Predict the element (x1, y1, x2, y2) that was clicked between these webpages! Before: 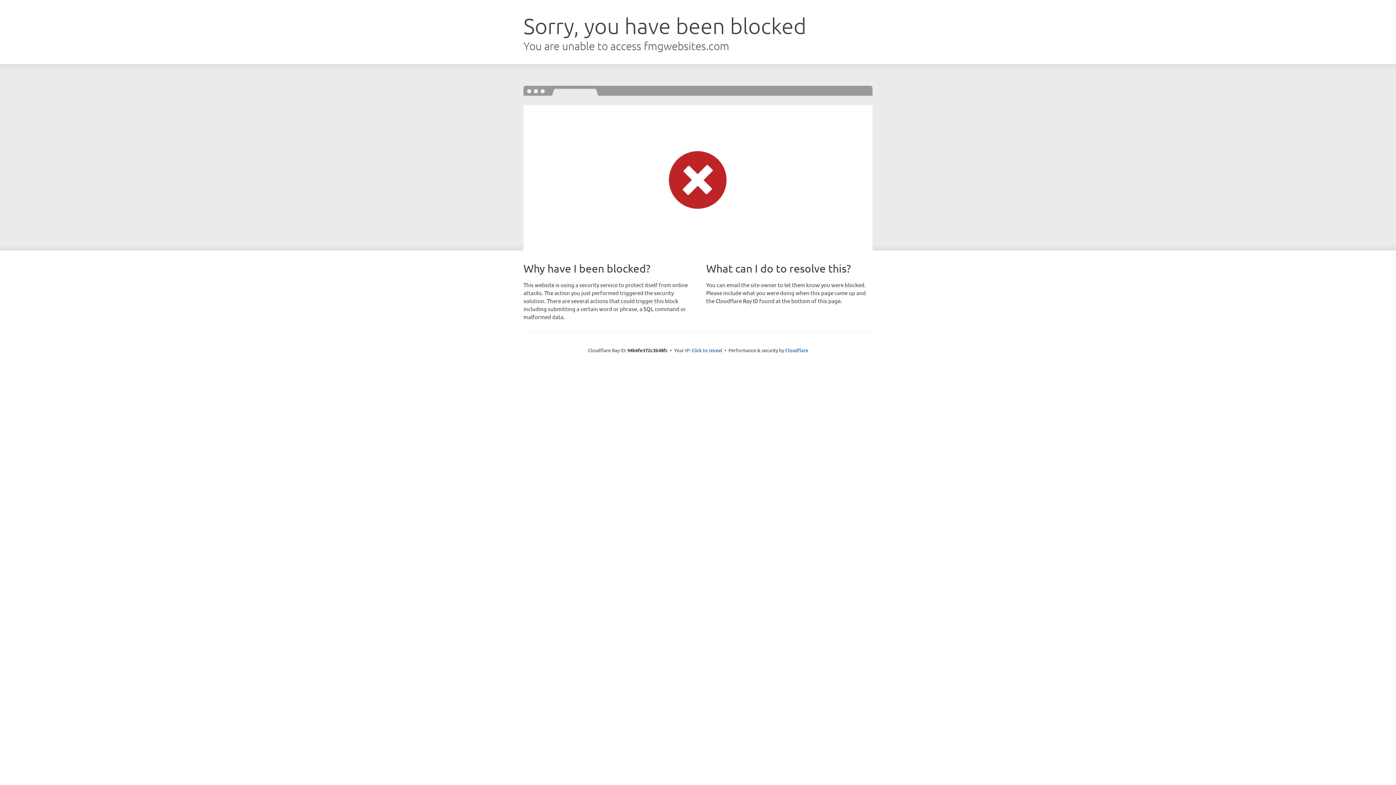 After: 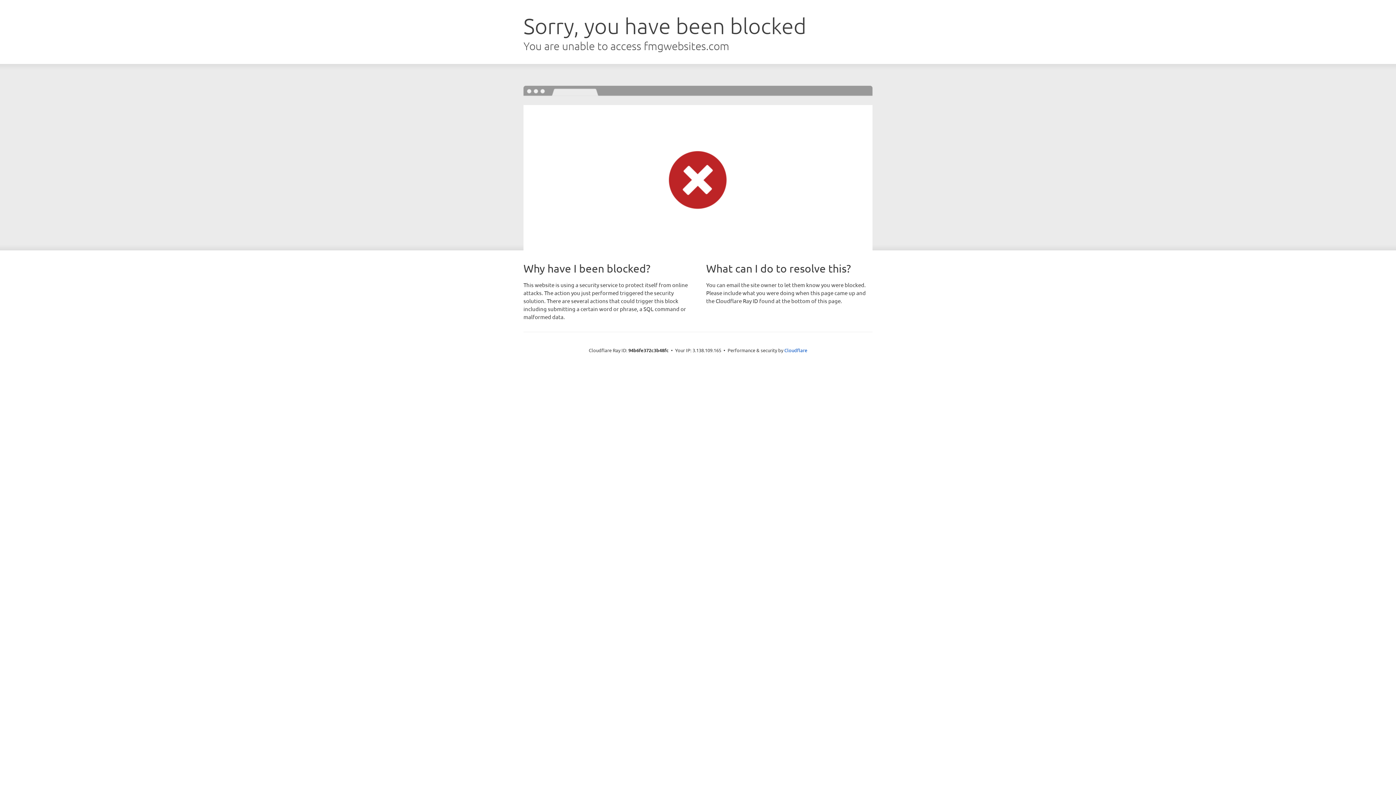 Action: bbox: (691, 346, 722, 353) label: Click to reveal